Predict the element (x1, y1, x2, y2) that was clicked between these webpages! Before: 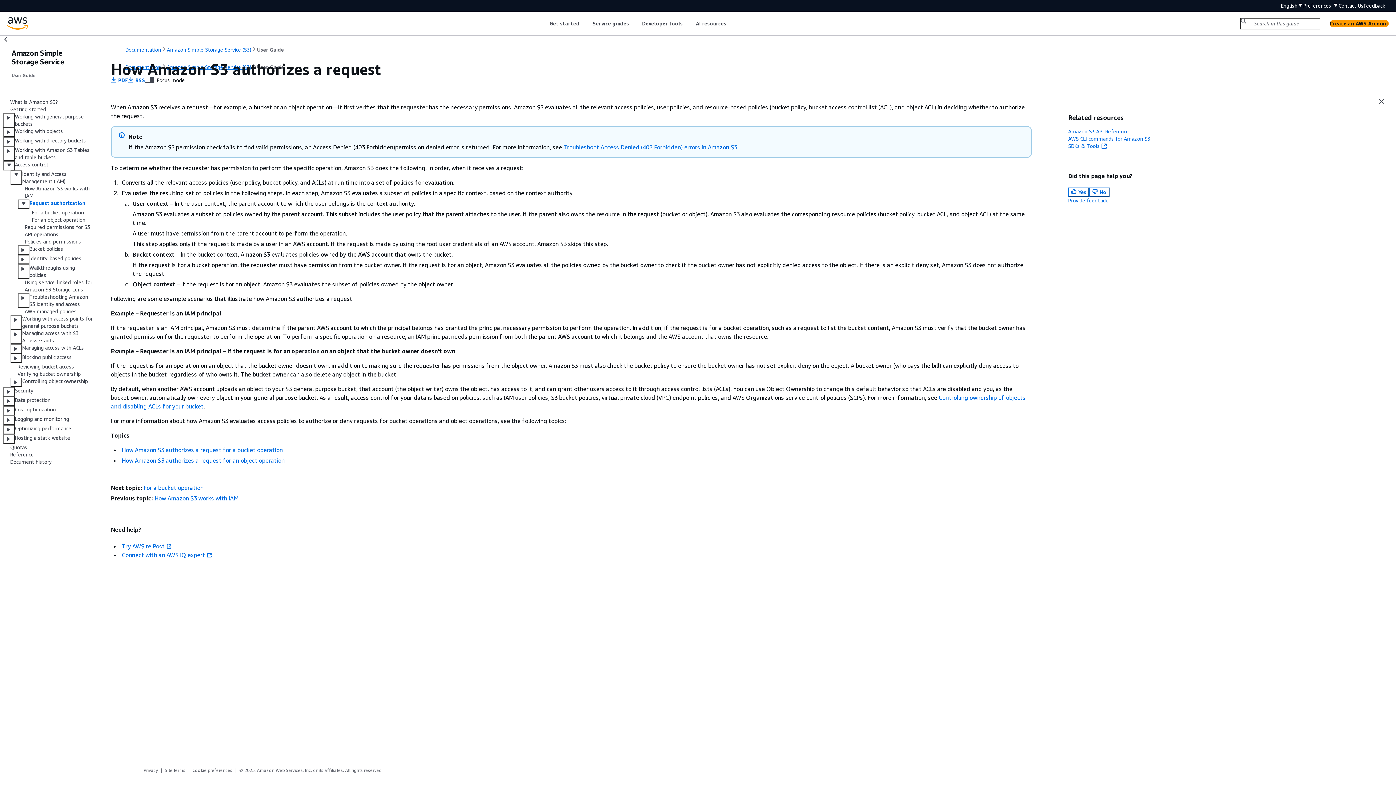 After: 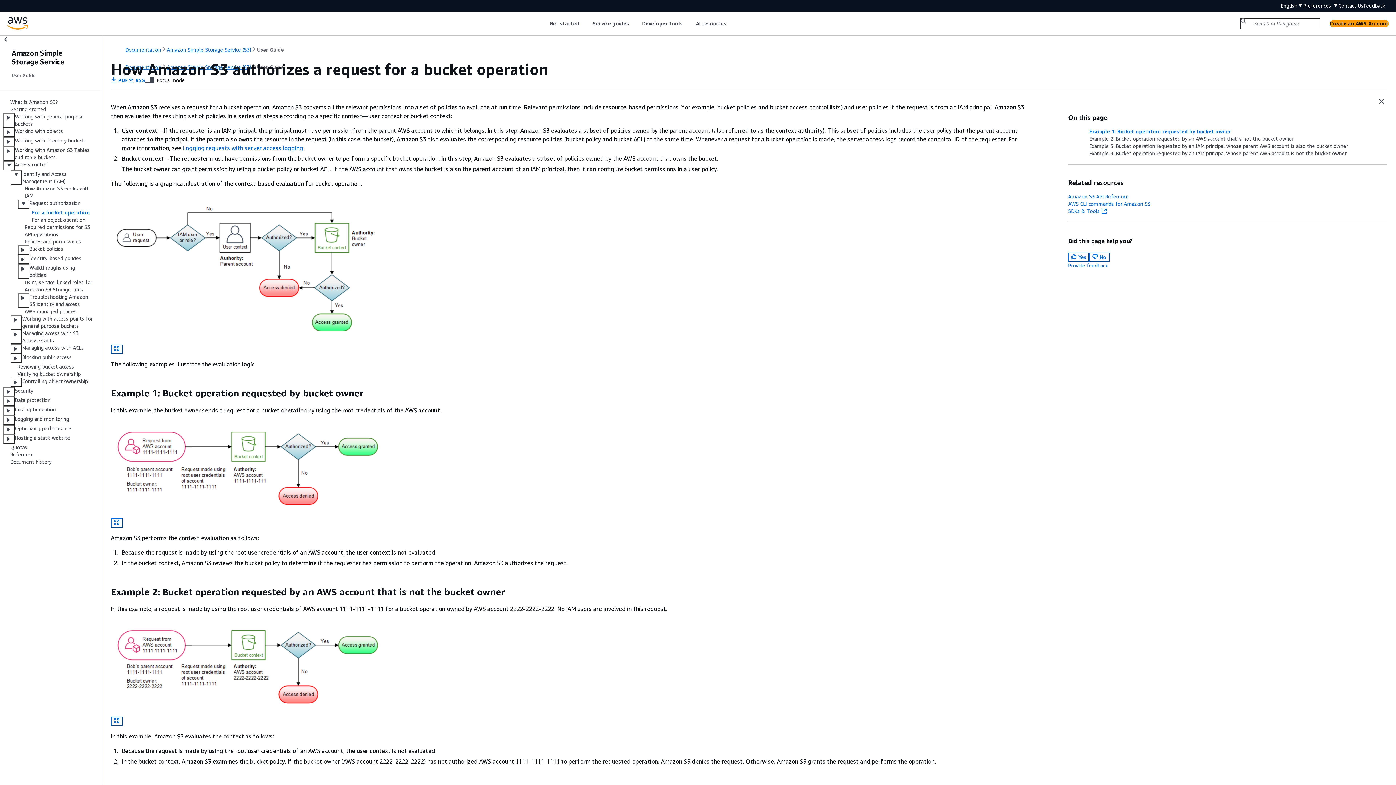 Action: label: For a bucket operation bbox: (32, 209, 84, 215)